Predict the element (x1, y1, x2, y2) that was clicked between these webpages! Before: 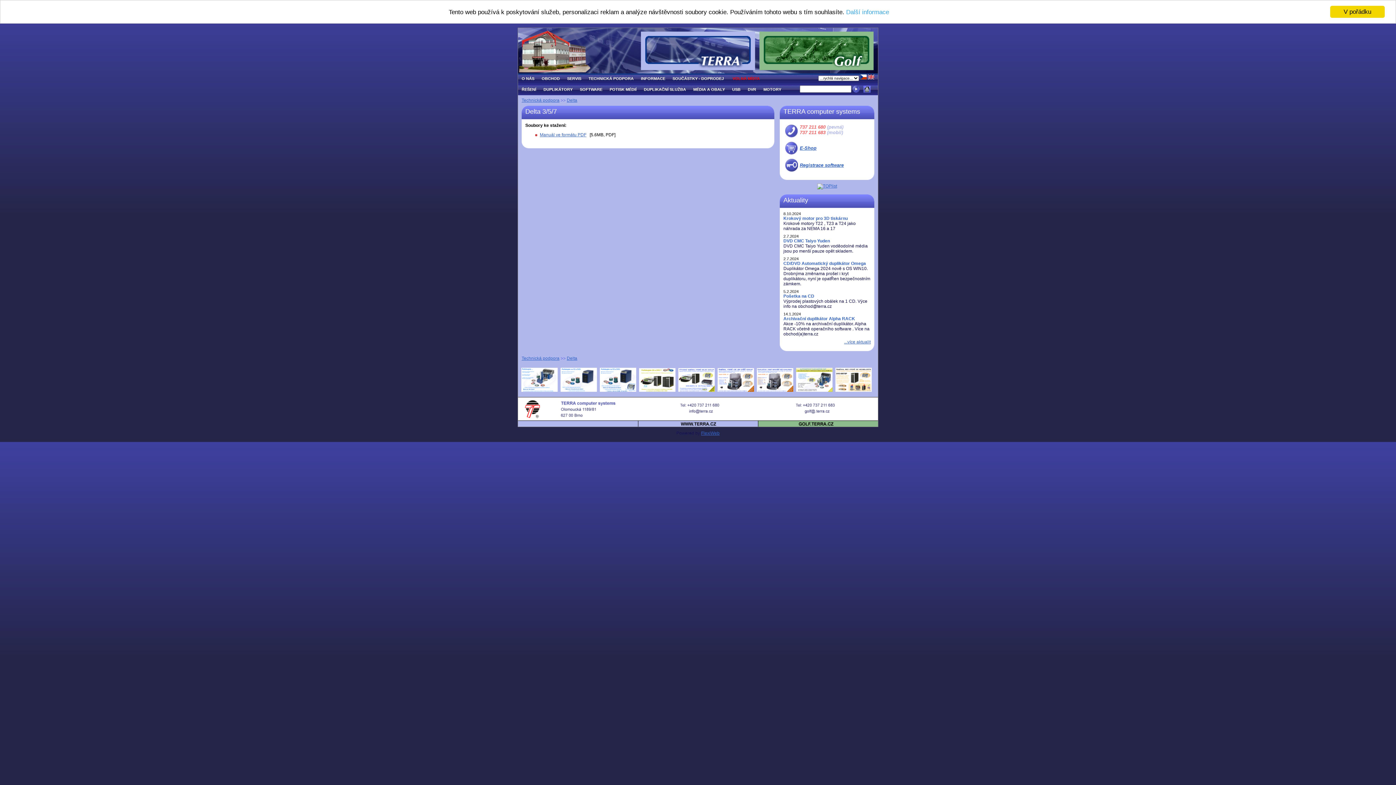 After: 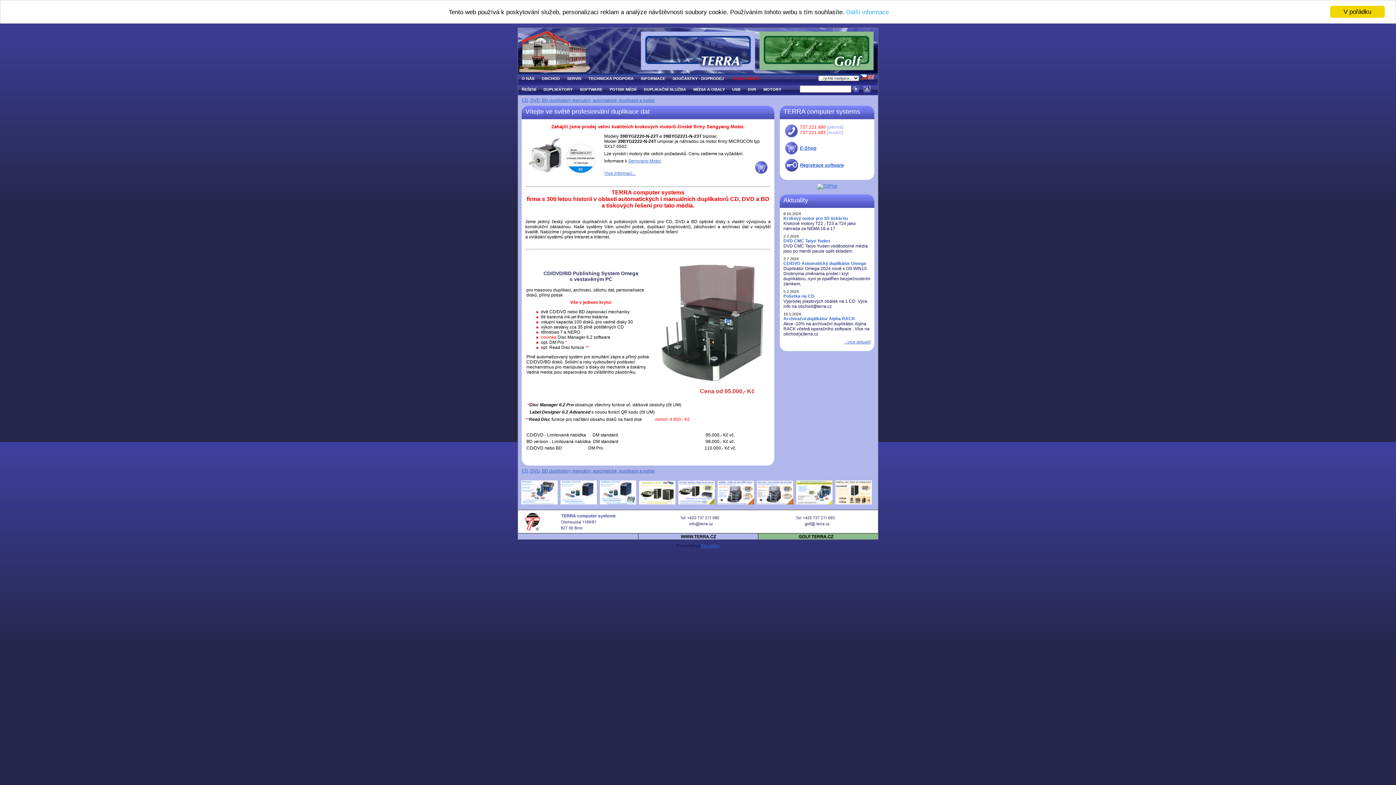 Action: bbox: (860, 76, 866, 80)